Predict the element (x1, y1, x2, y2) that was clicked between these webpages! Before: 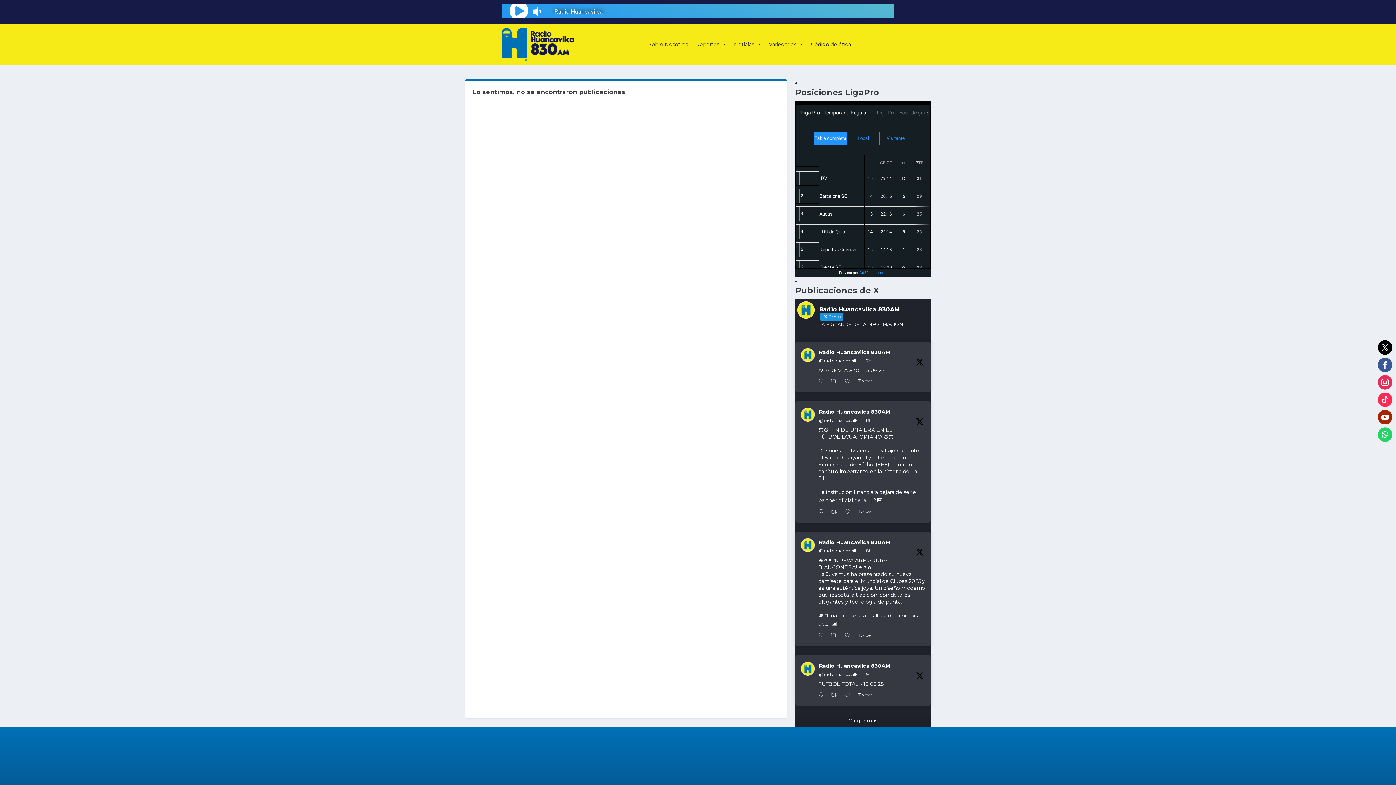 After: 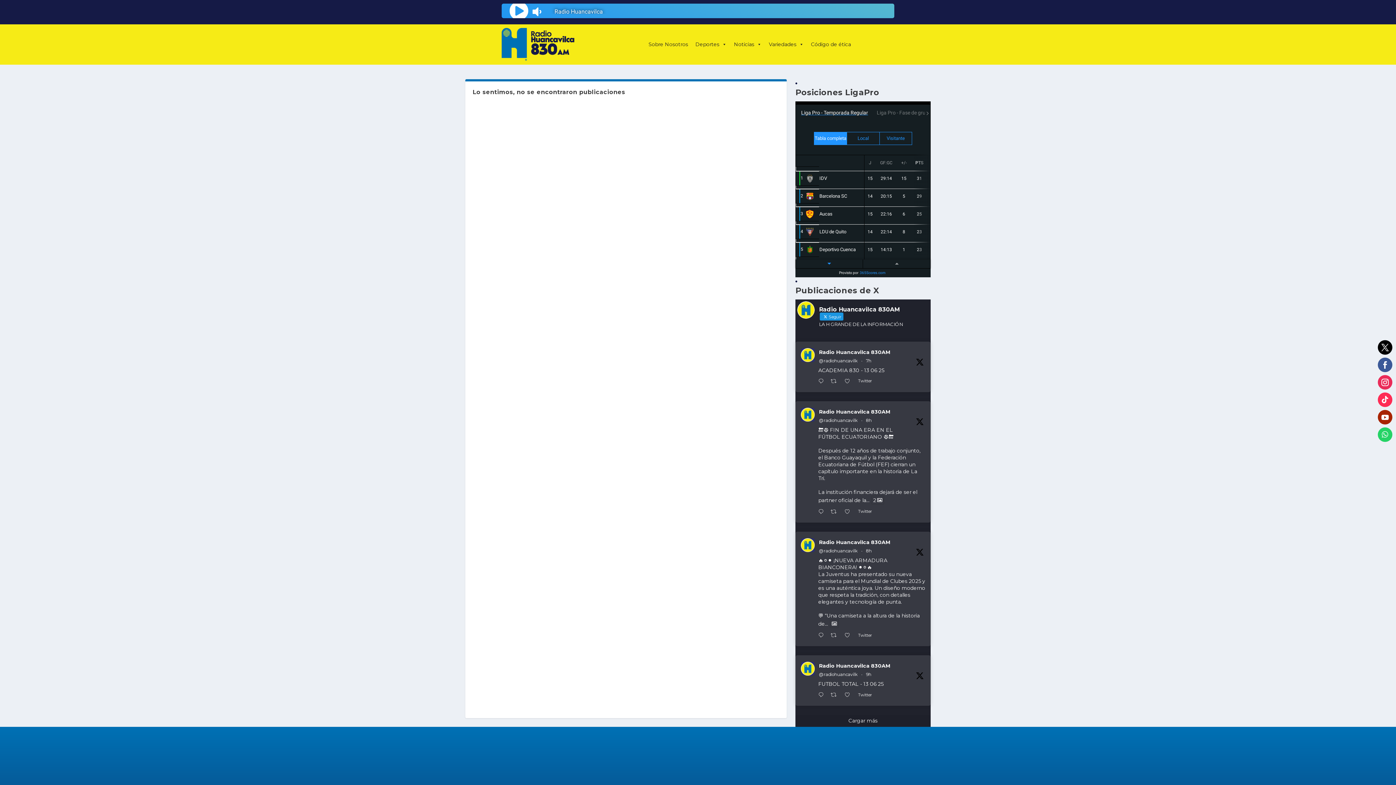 Action: bbox: (1378, 427, 1392, 442)